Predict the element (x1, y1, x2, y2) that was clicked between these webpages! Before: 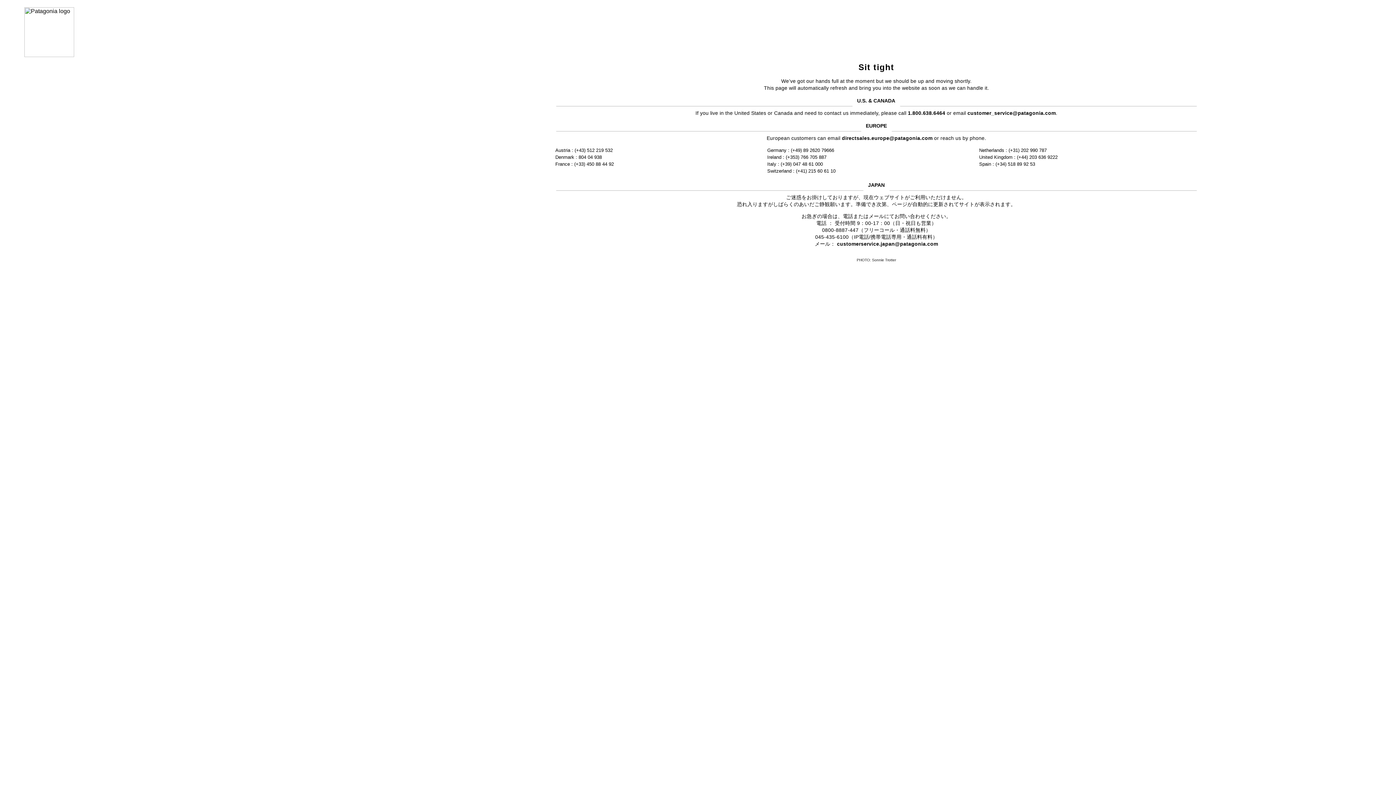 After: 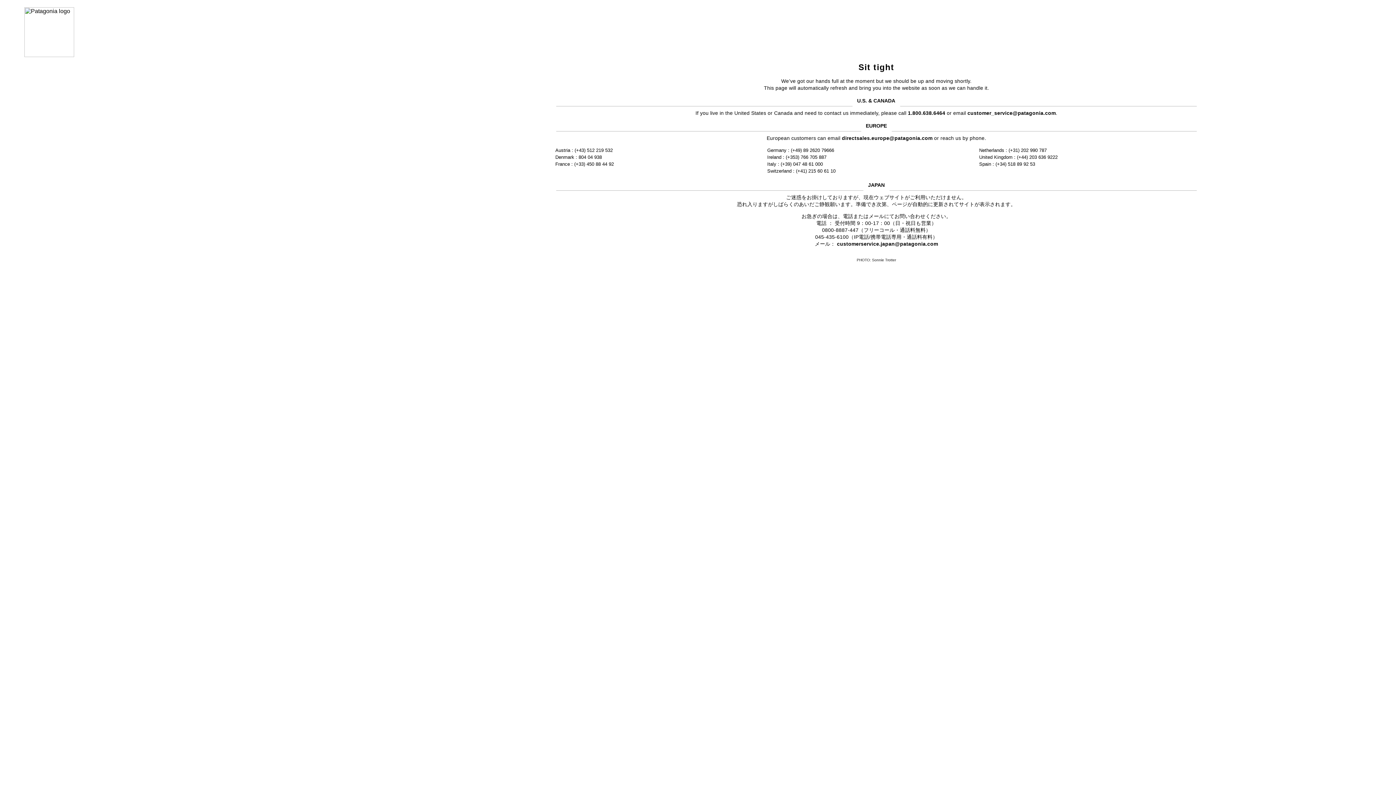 Action: label: customer_service@patagonia.com bbox: (967, 110, 1056, 115)